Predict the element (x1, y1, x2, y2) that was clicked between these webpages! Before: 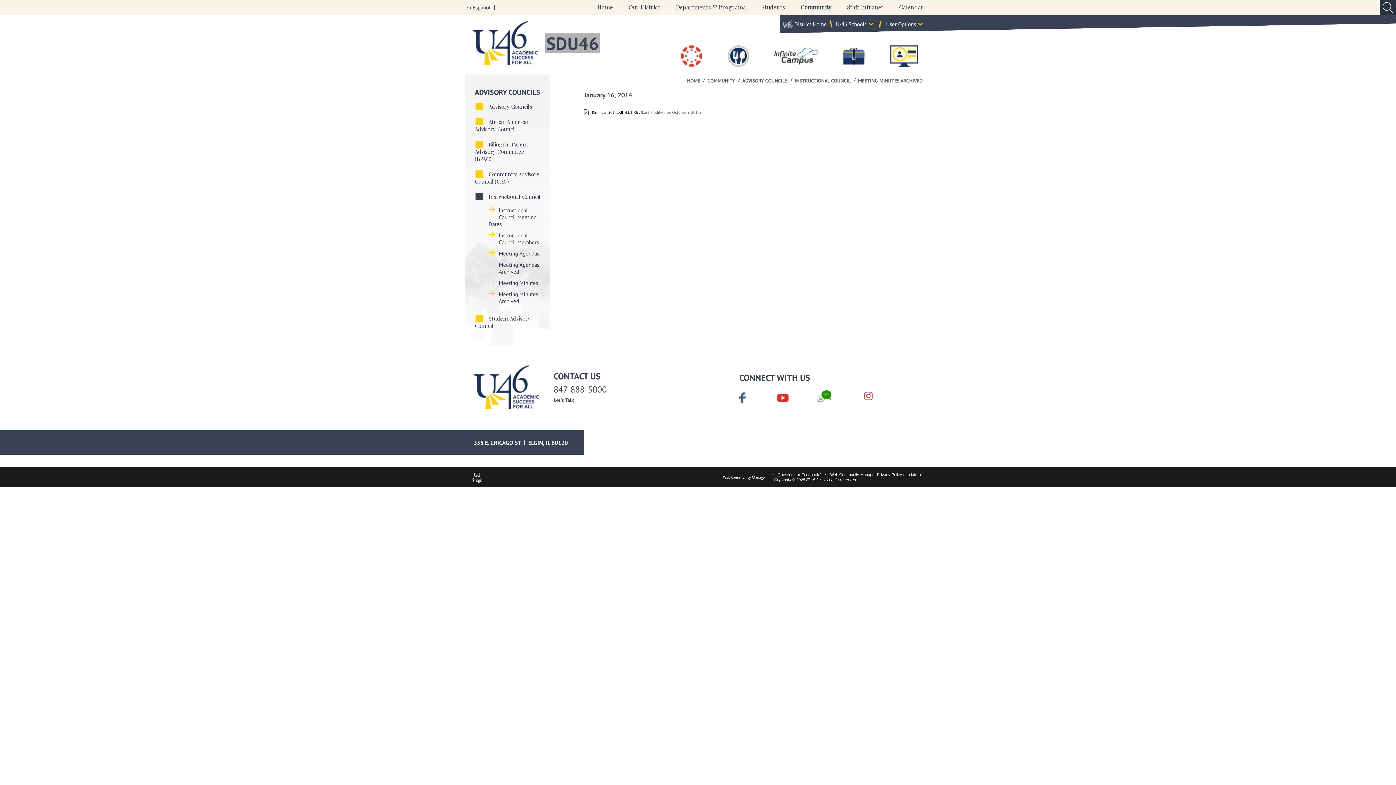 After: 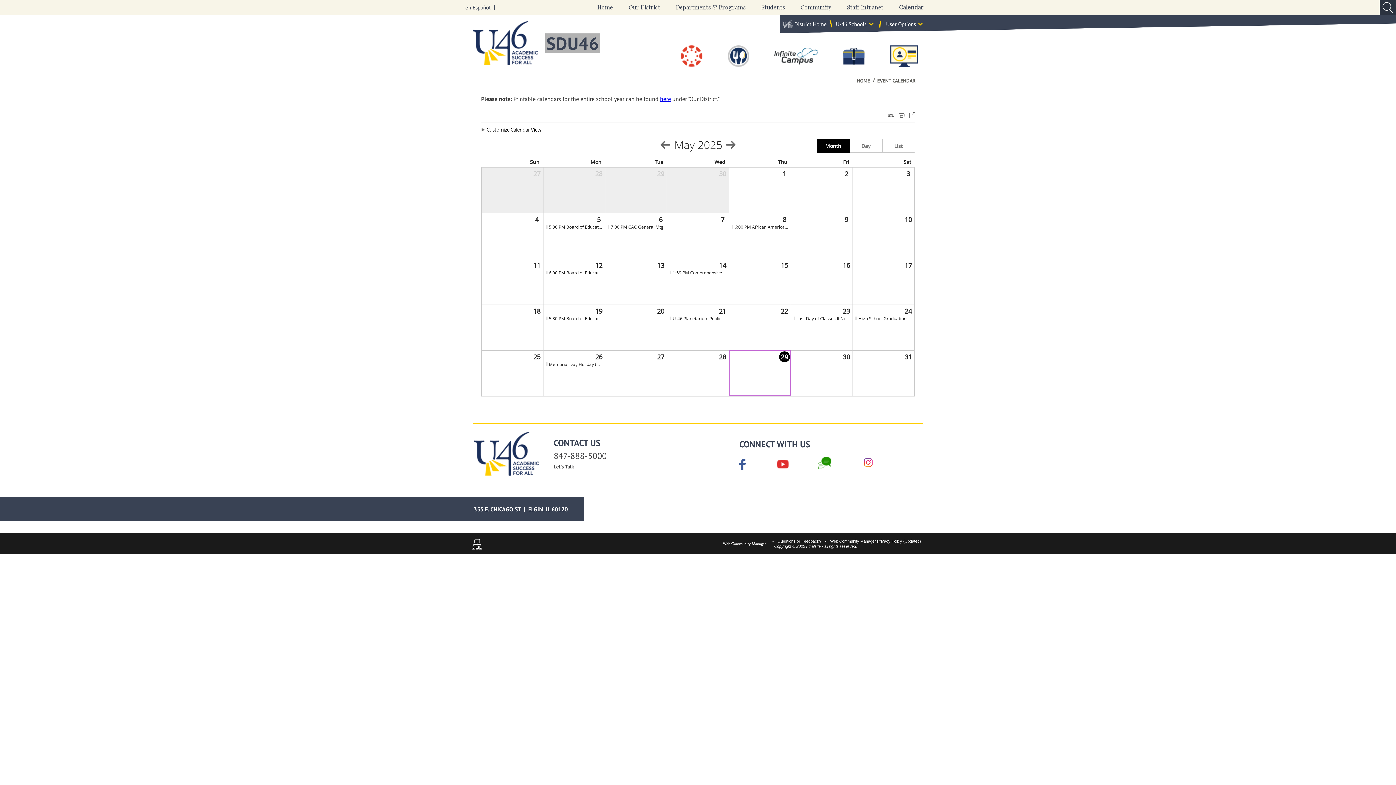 Action: bbox: (892, 0, 930, 15) label: Calendar